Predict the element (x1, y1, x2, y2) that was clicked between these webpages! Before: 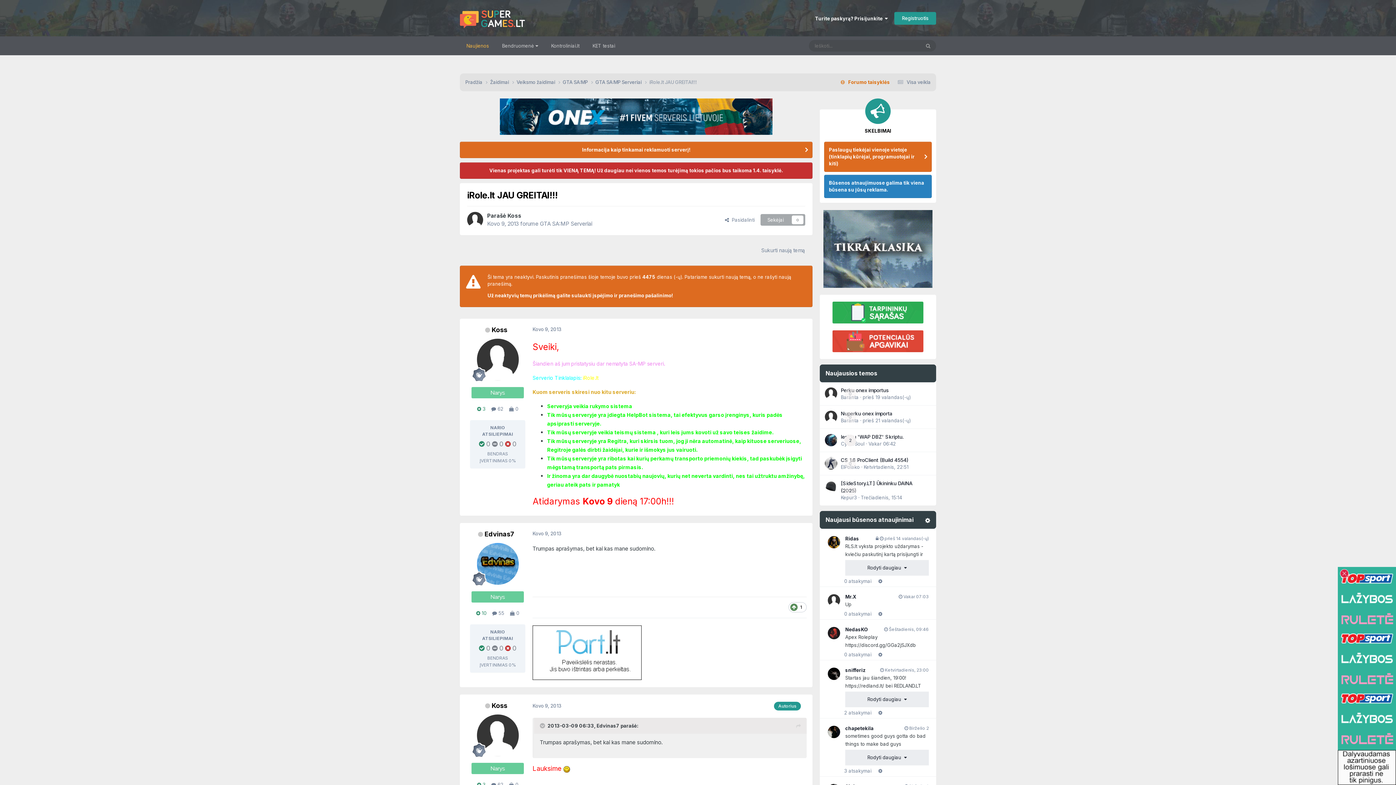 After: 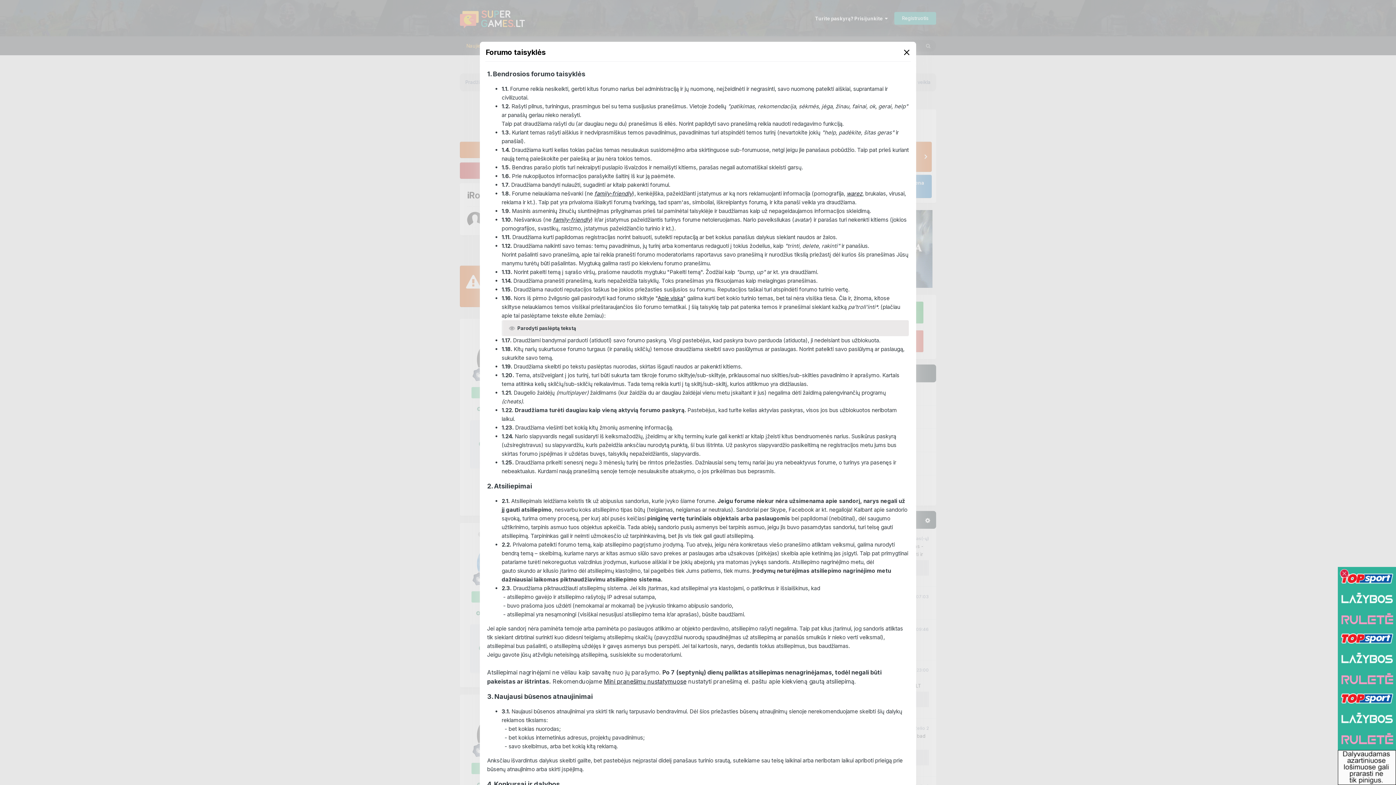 Action: label: Forumo taisyklės bbox: (848, 79, 890, 85)